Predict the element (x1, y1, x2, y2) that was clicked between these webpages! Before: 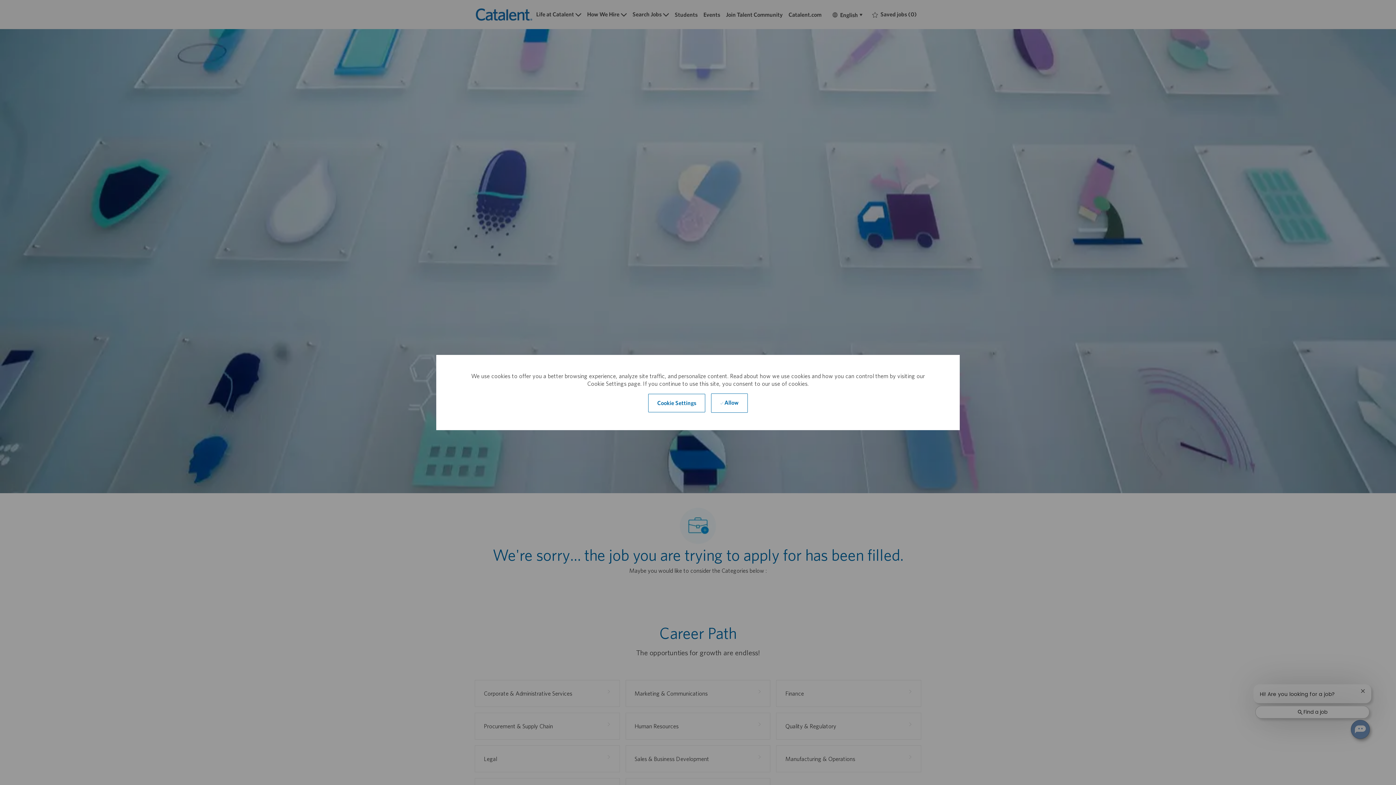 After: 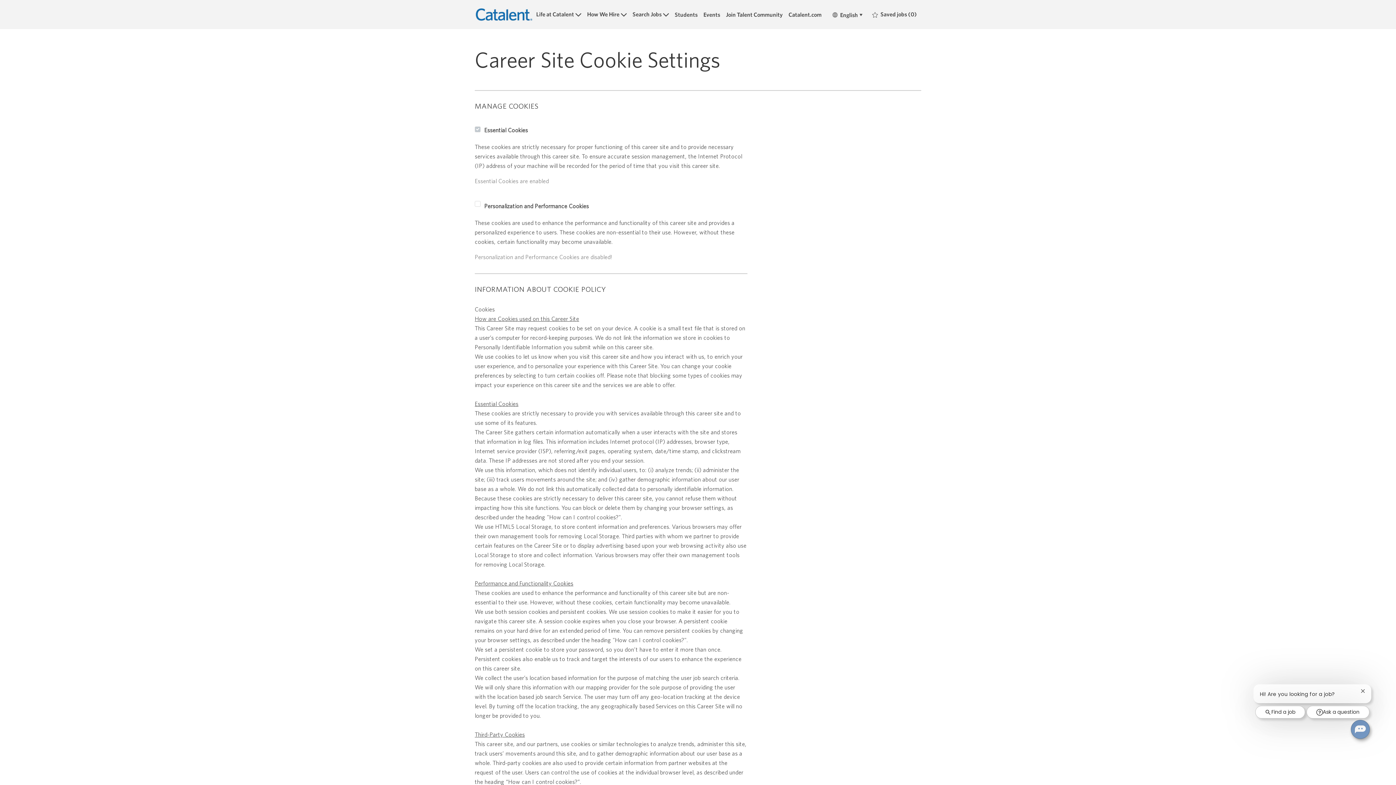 Action: bbox: (648, 394, 705, 412) label: Click here to change your Cookie Settings